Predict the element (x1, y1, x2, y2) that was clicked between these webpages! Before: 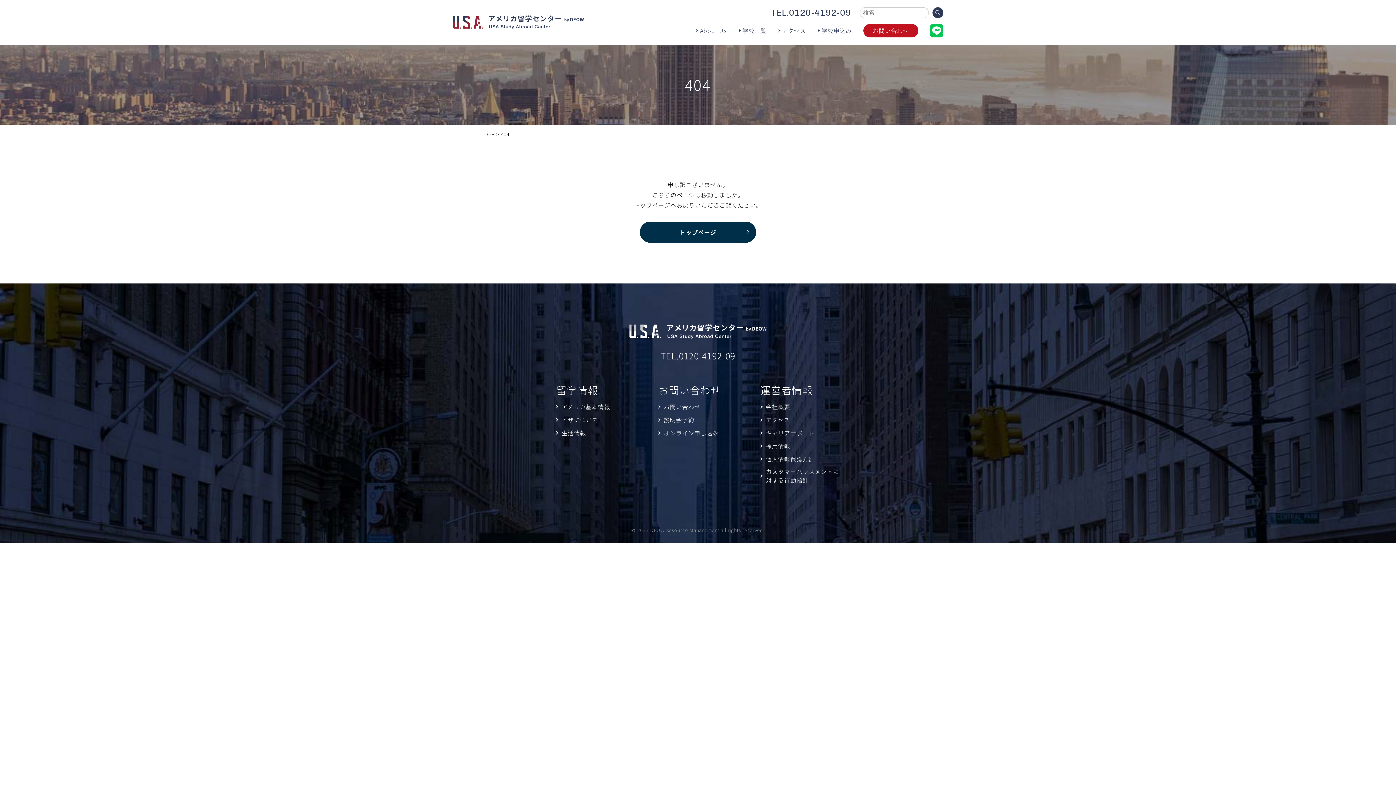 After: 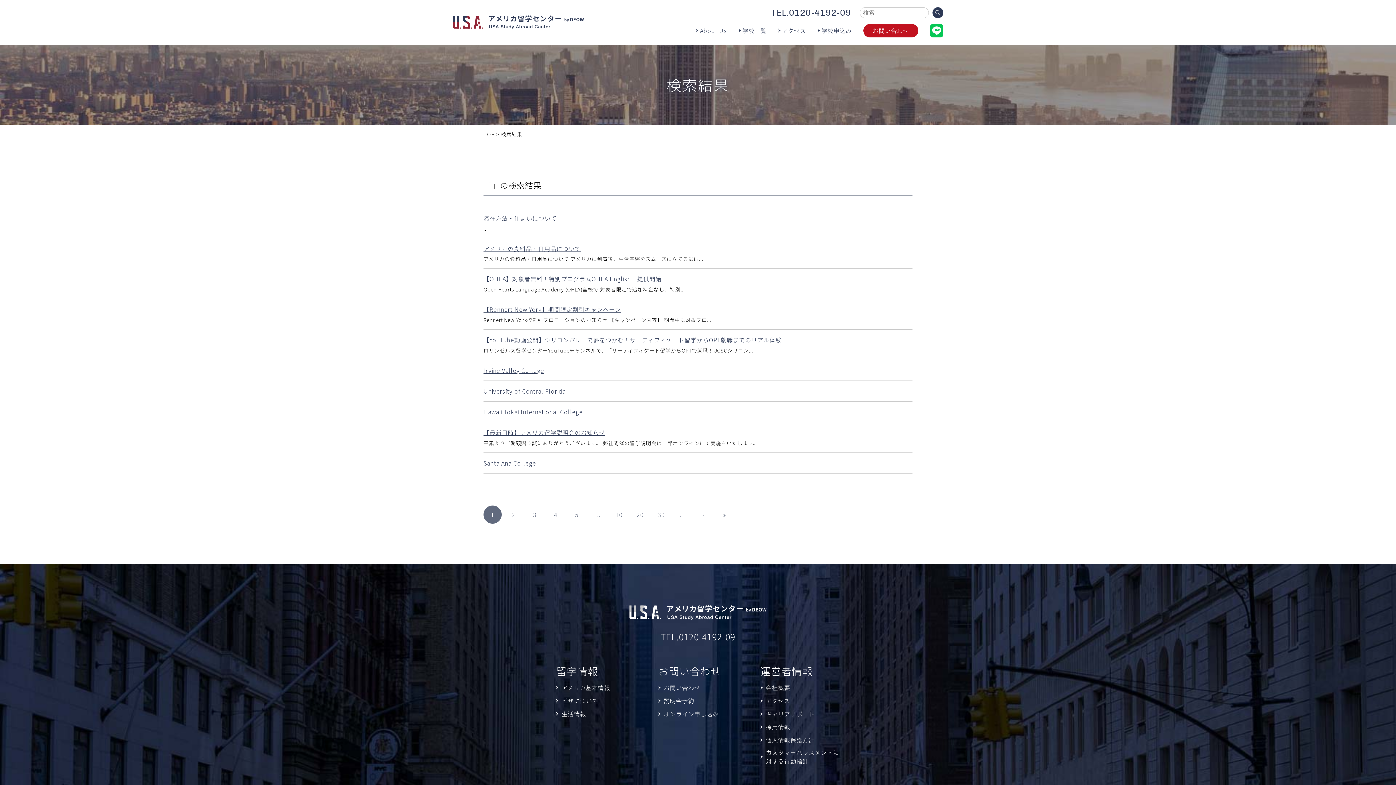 Action: bbox: (932, 7, 943, 18)